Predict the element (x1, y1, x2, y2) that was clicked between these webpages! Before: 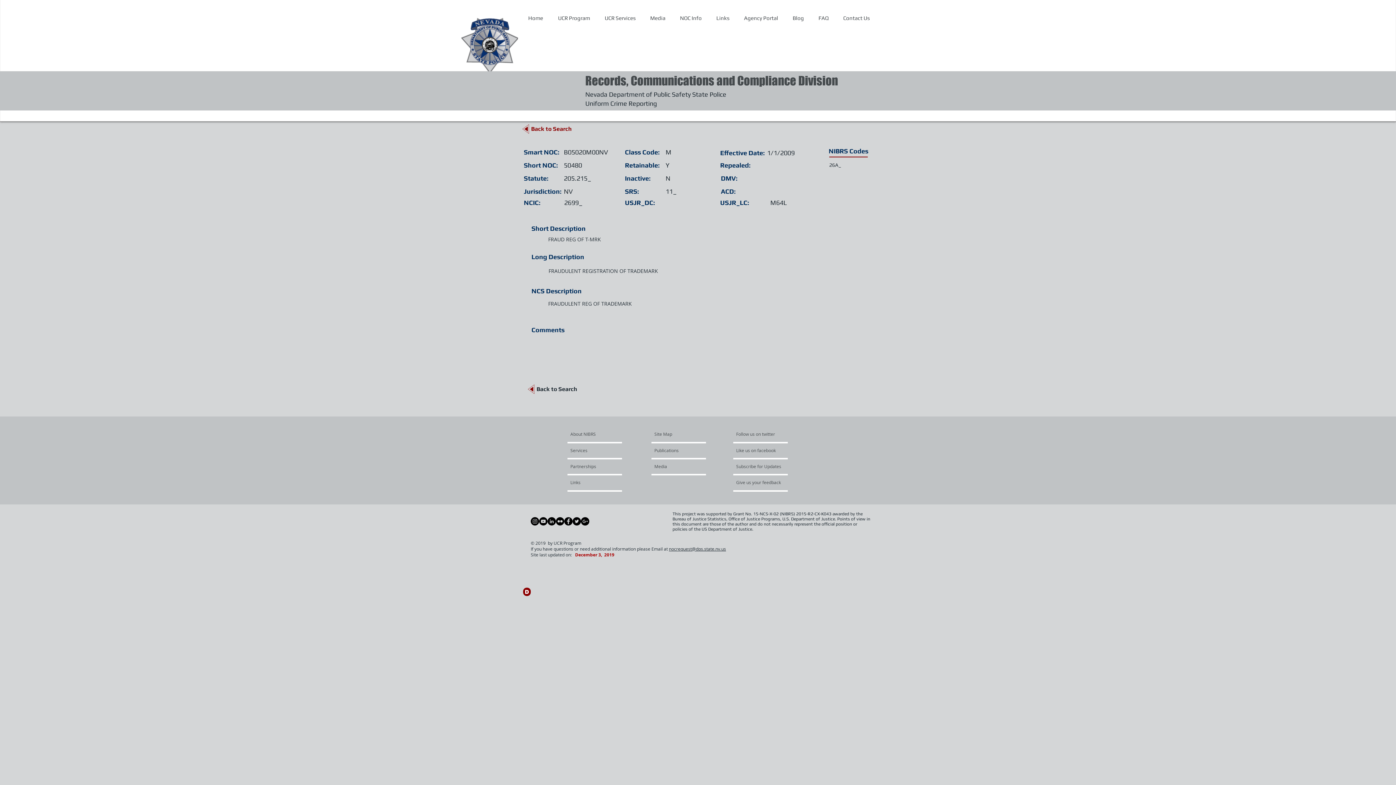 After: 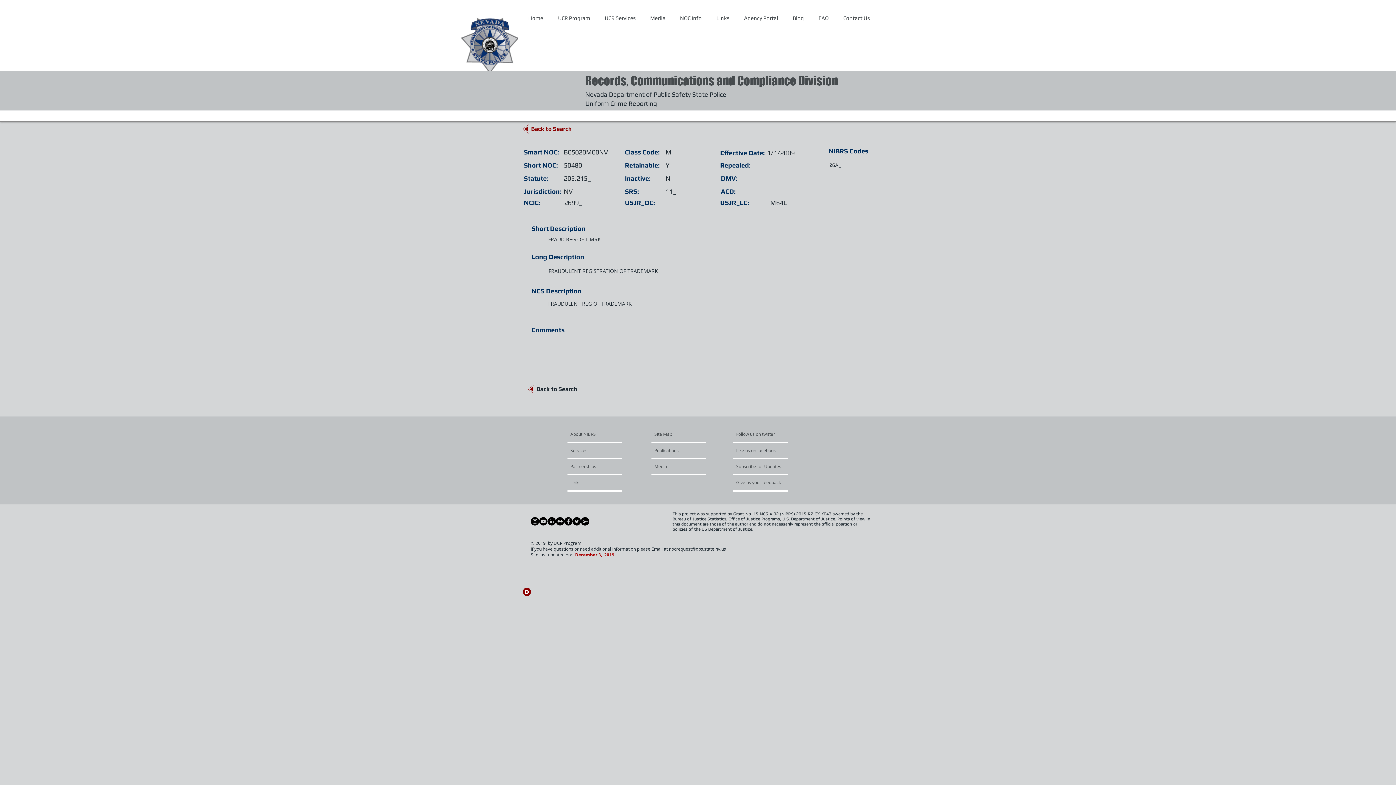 Action: bbox: (572, 517, 581, 525) label: Twitter - Black Circle